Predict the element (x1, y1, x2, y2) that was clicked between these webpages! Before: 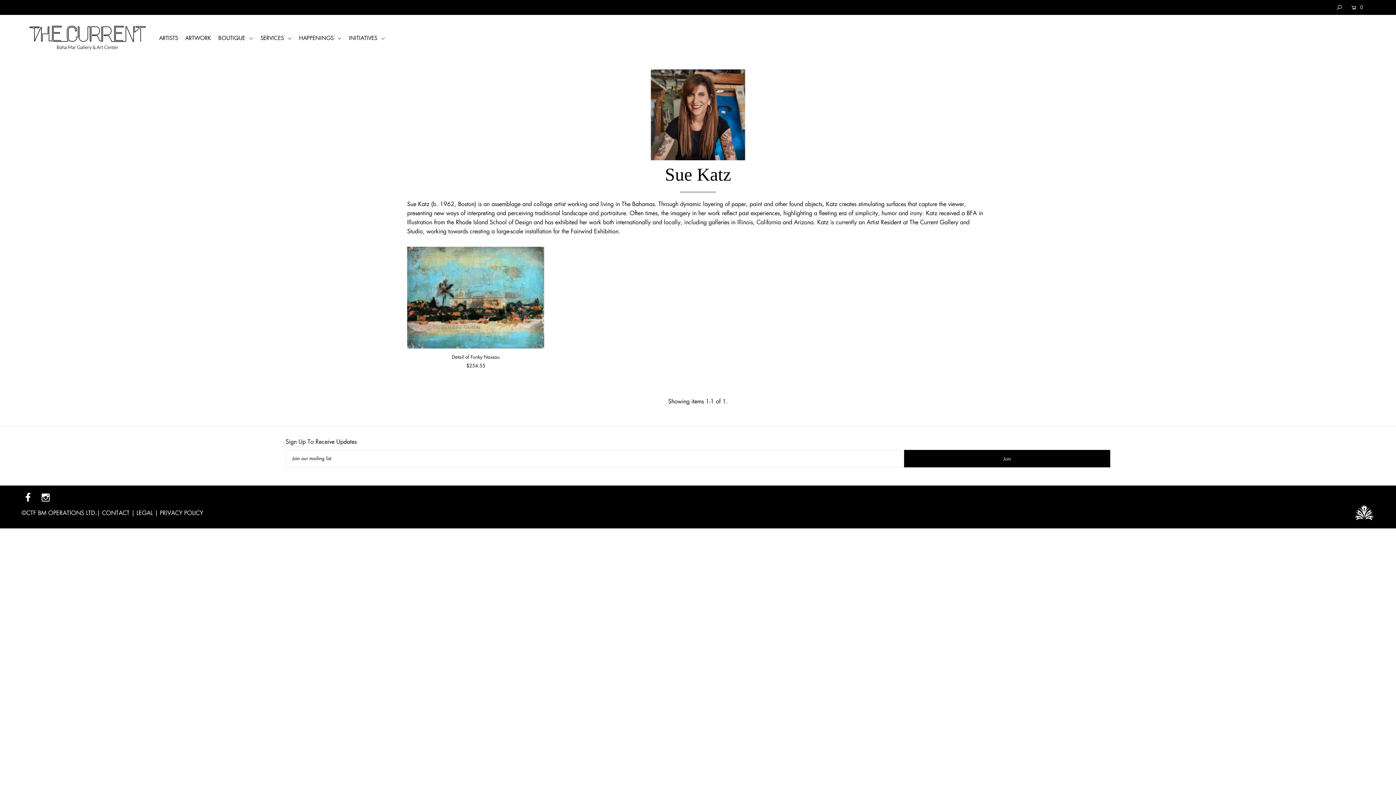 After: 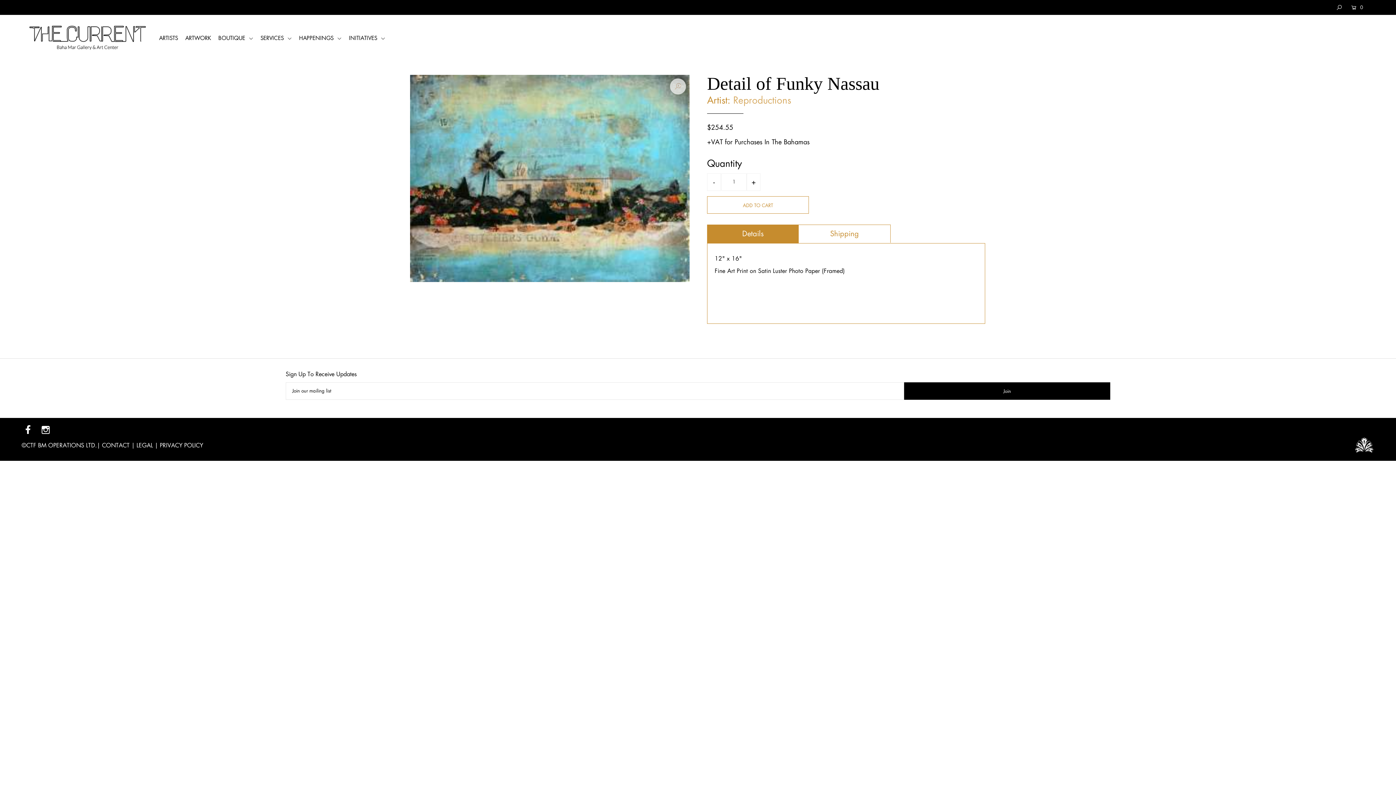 Action: bbox: (407, 246, 544, 348)